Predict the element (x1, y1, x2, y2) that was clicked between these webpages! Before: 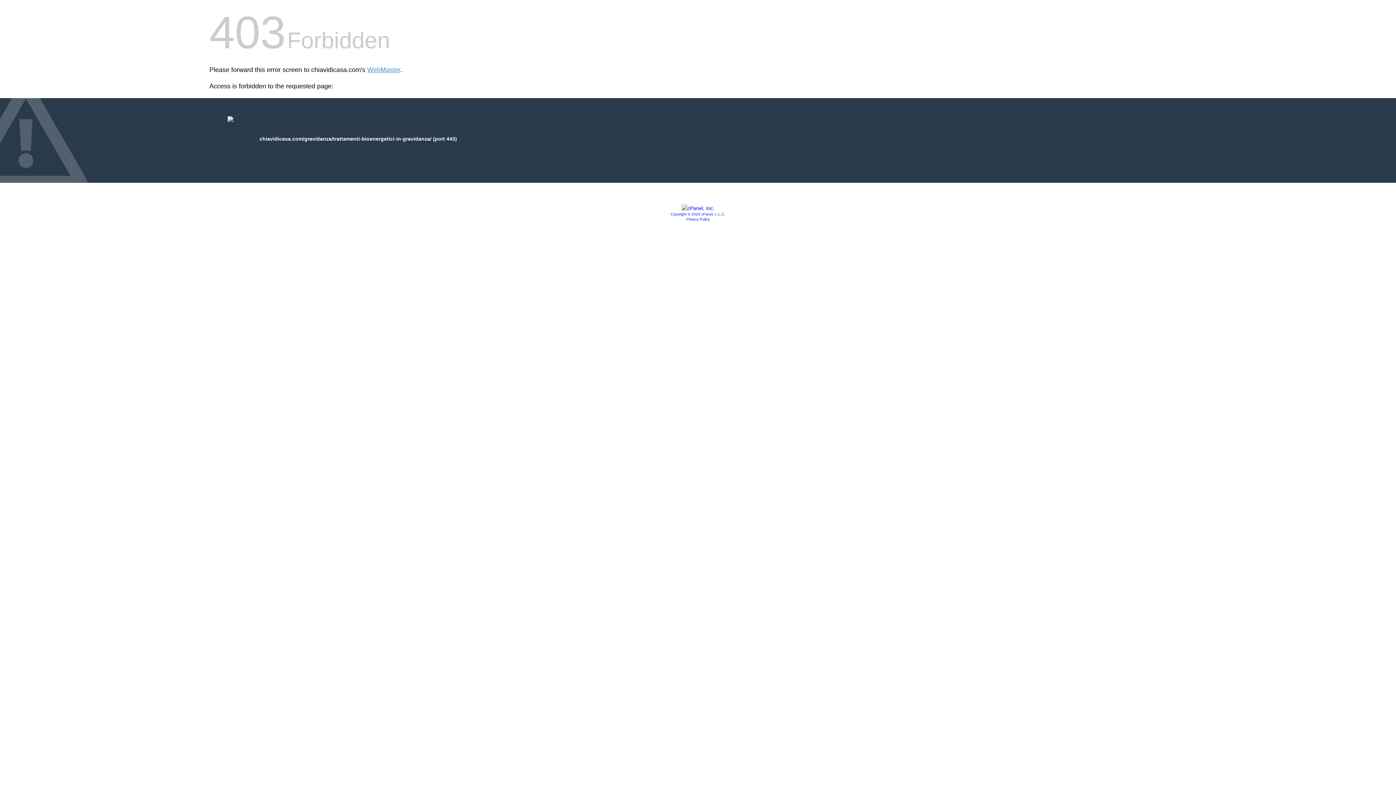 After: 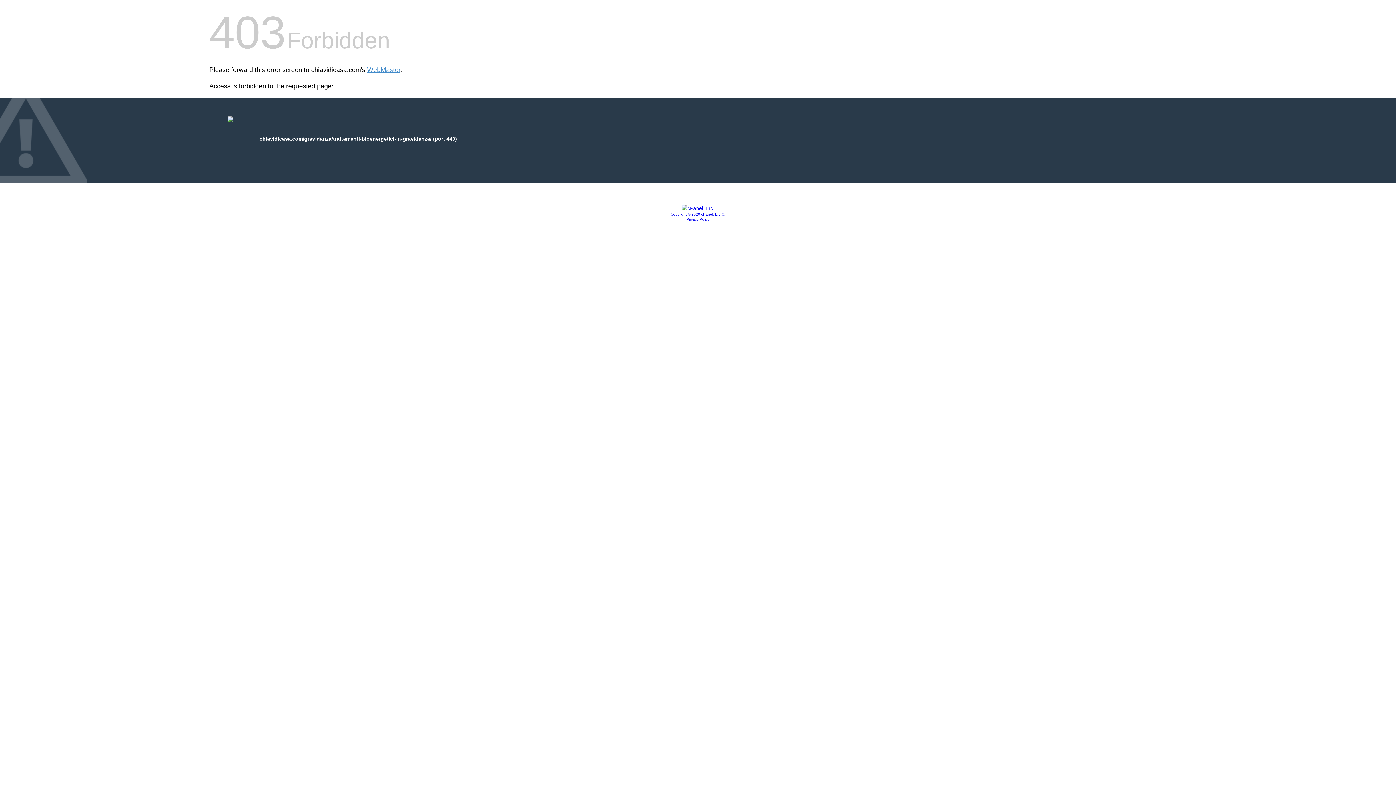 Action: bbox: (686, 217, 709, 221) label: Privacy Policy